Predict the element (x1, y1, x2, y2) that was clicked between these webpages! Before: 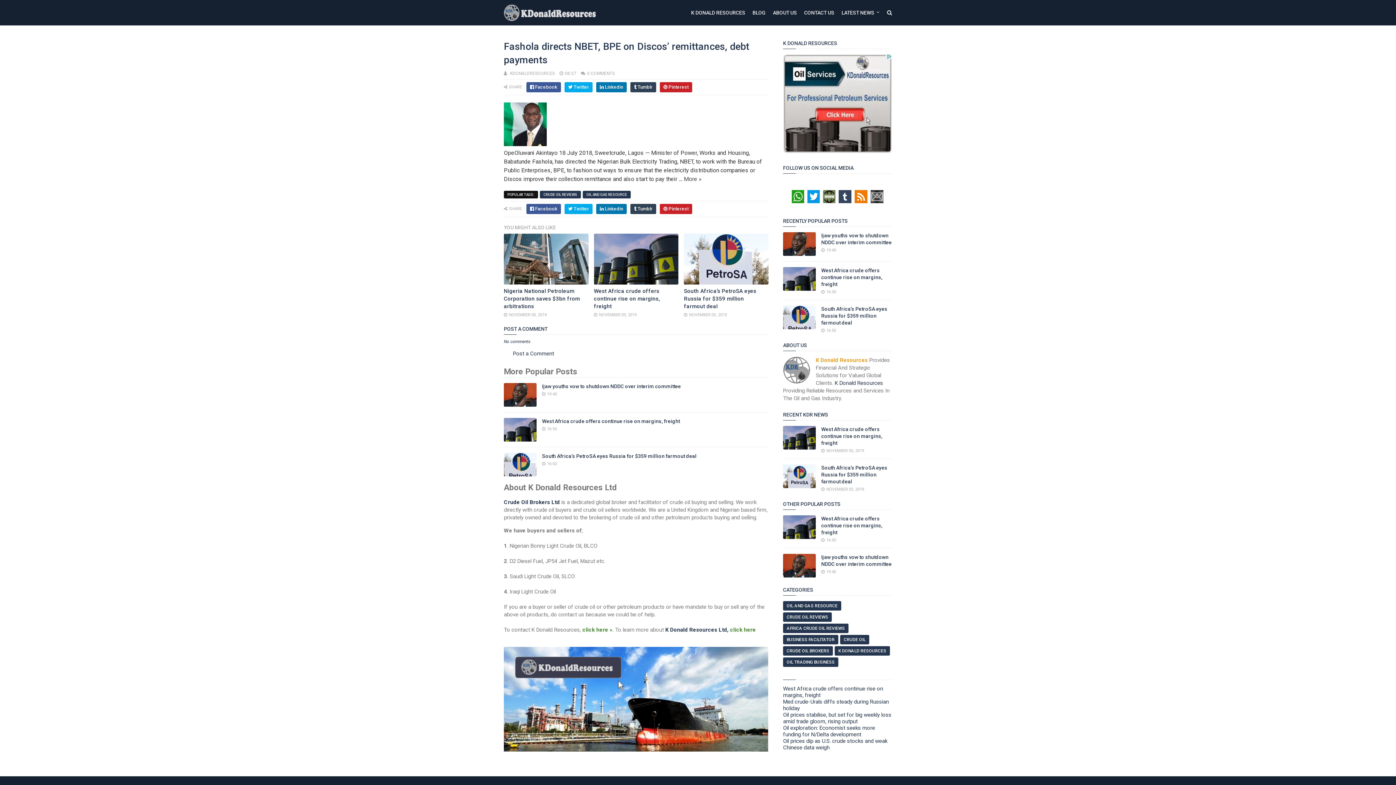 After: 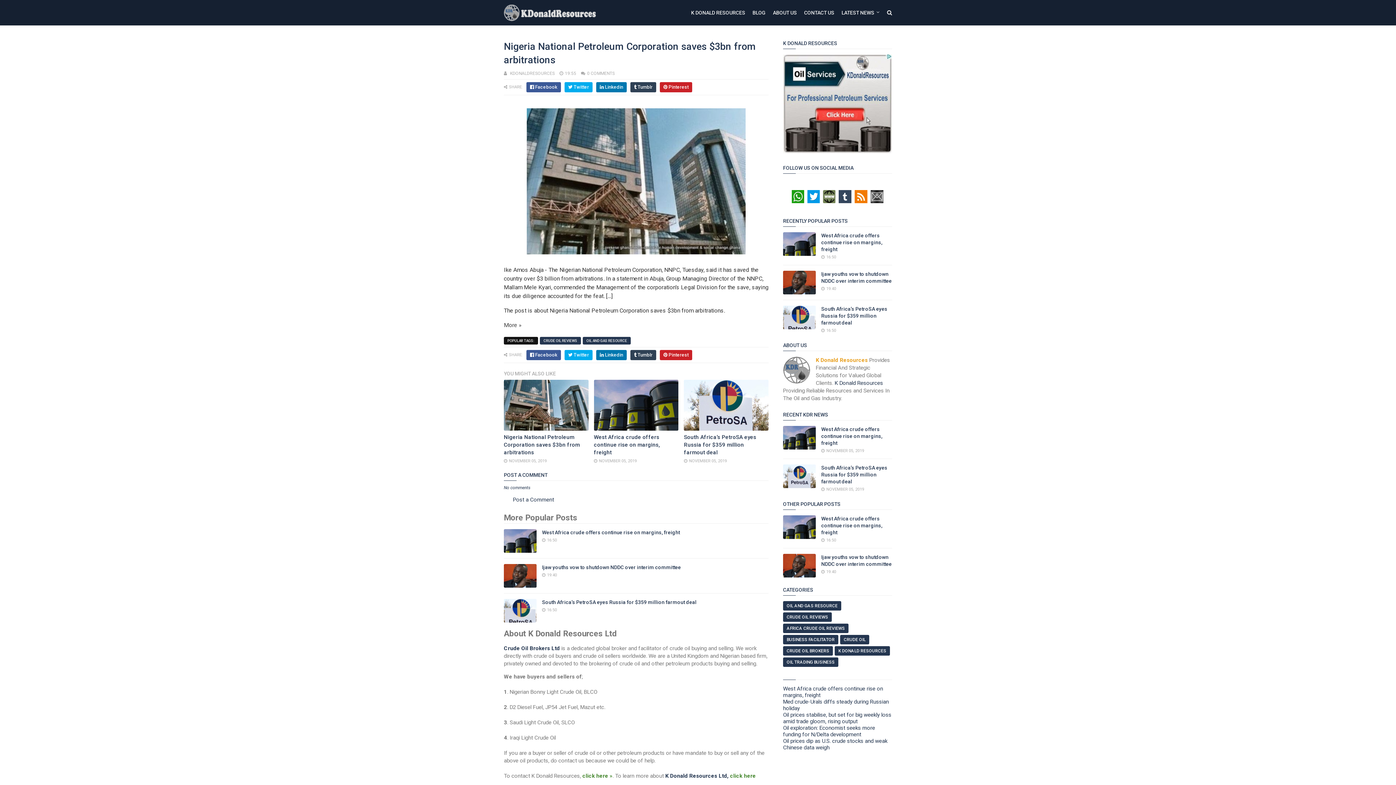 Action: bbox: (504, 233, 588, 284)